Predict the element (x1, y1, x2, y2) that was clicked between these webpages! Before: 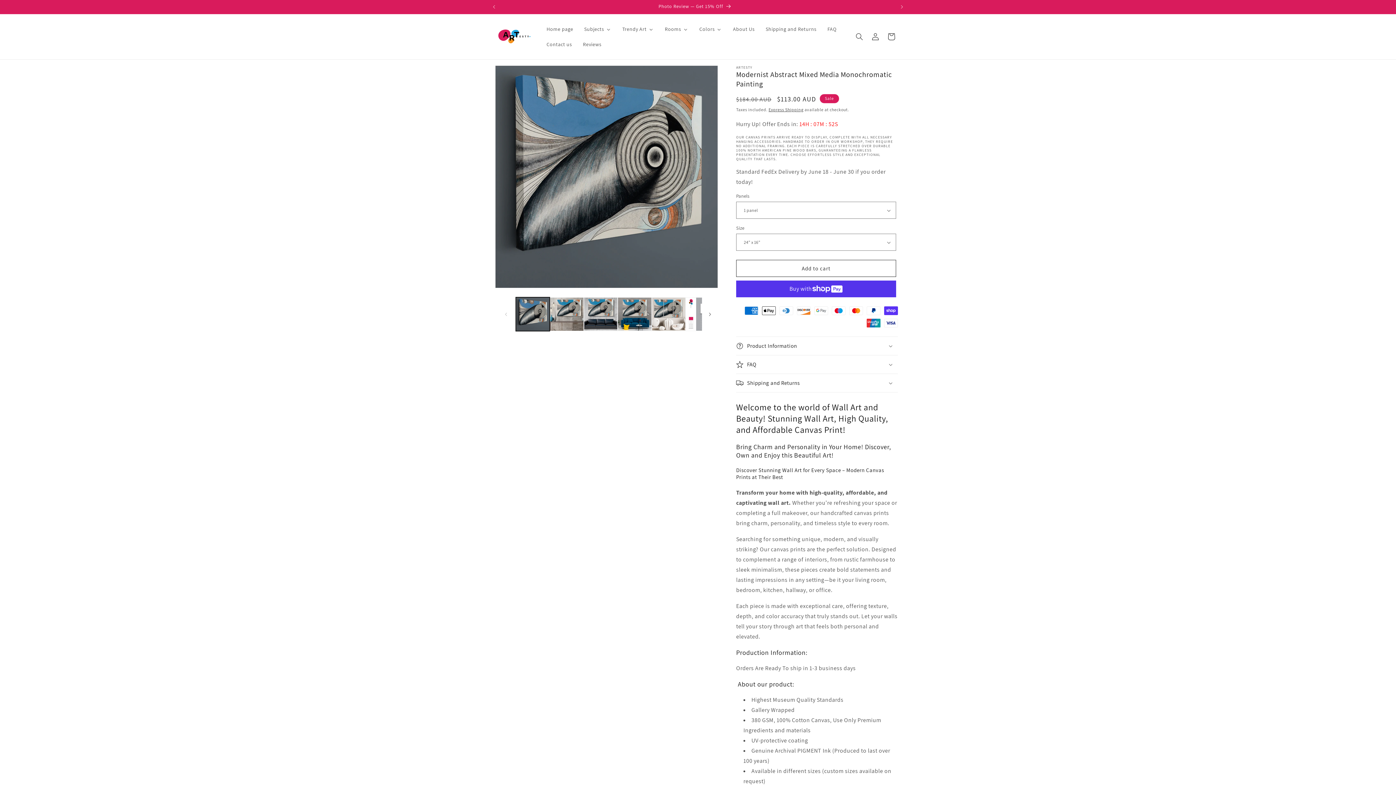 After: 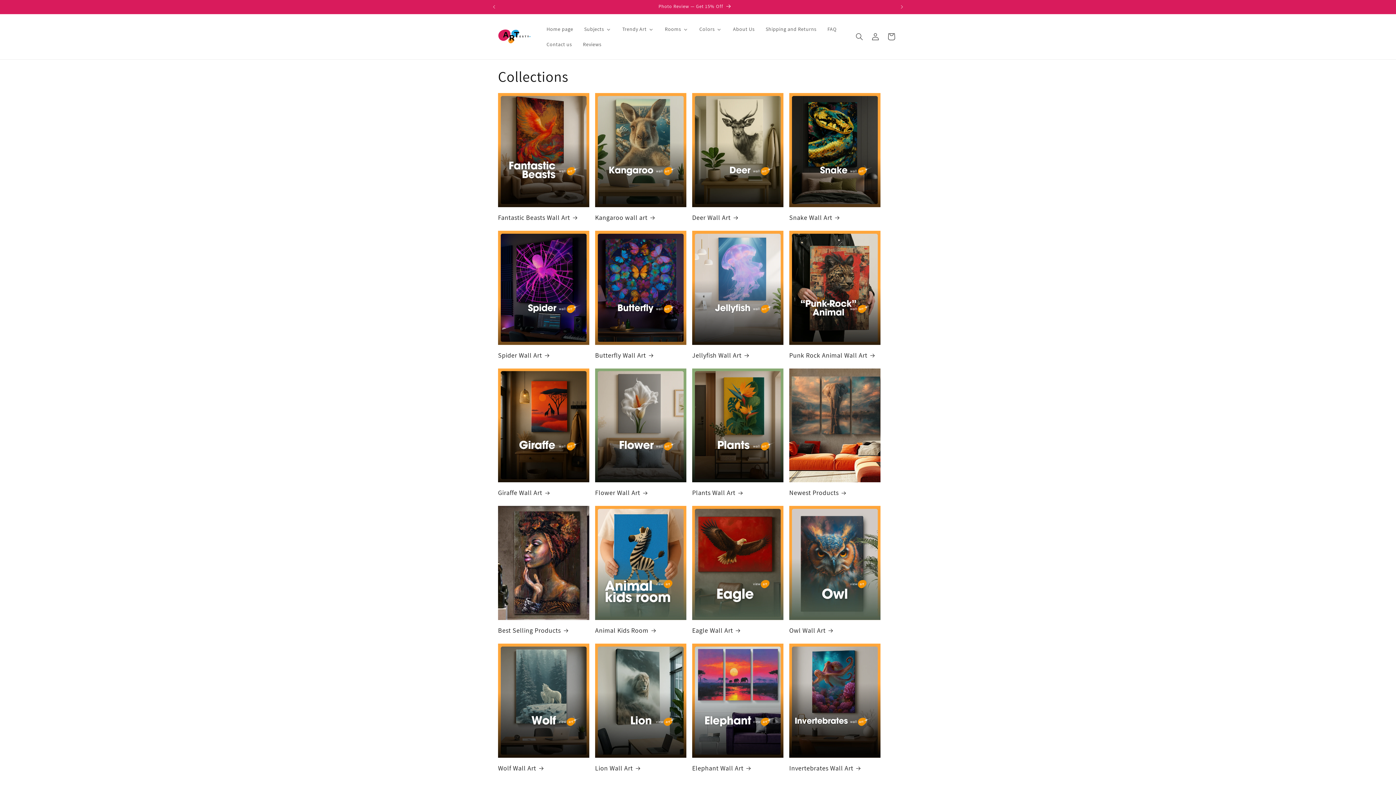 Action: bbox: (496, 0, 894, 13) label: BUY 2 AND GET 3rd FOR FREE SHOP NOW